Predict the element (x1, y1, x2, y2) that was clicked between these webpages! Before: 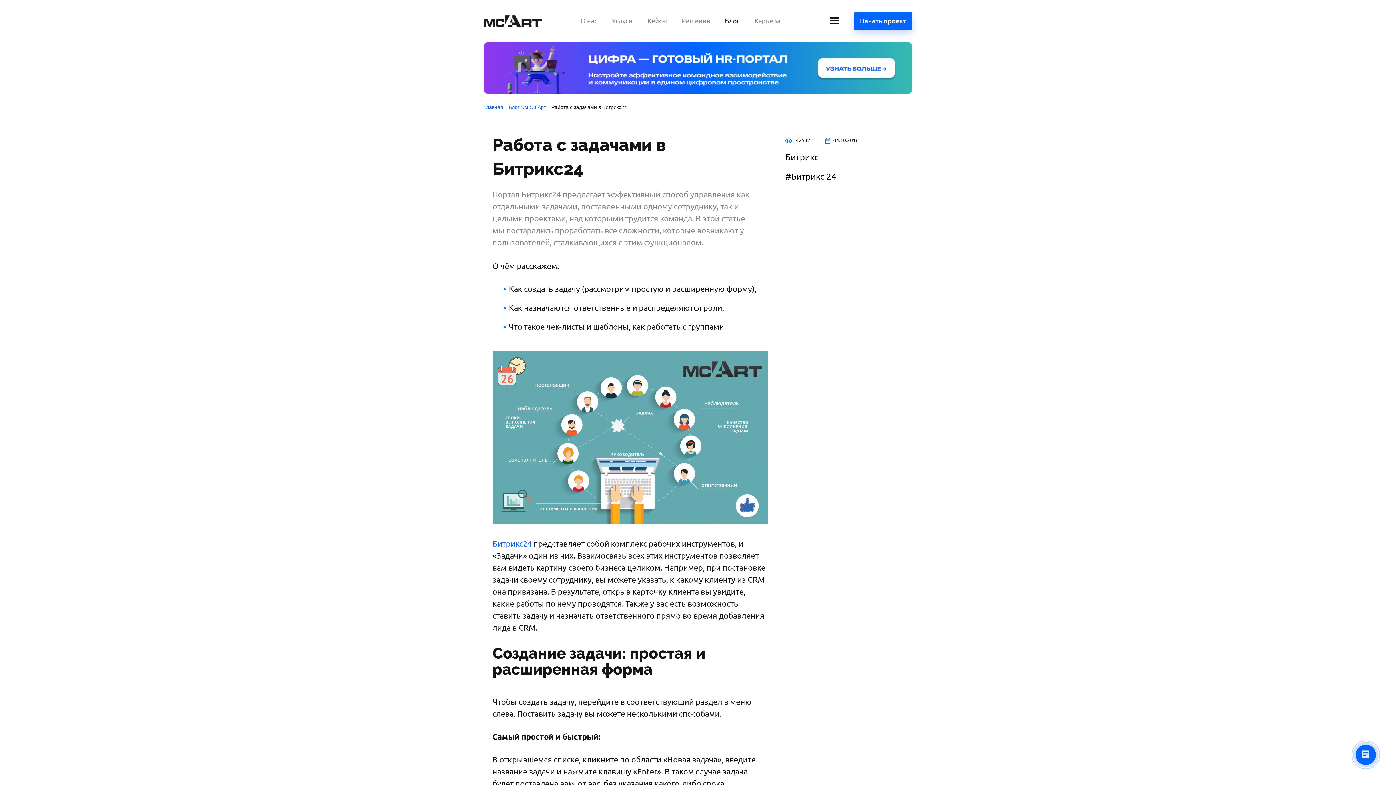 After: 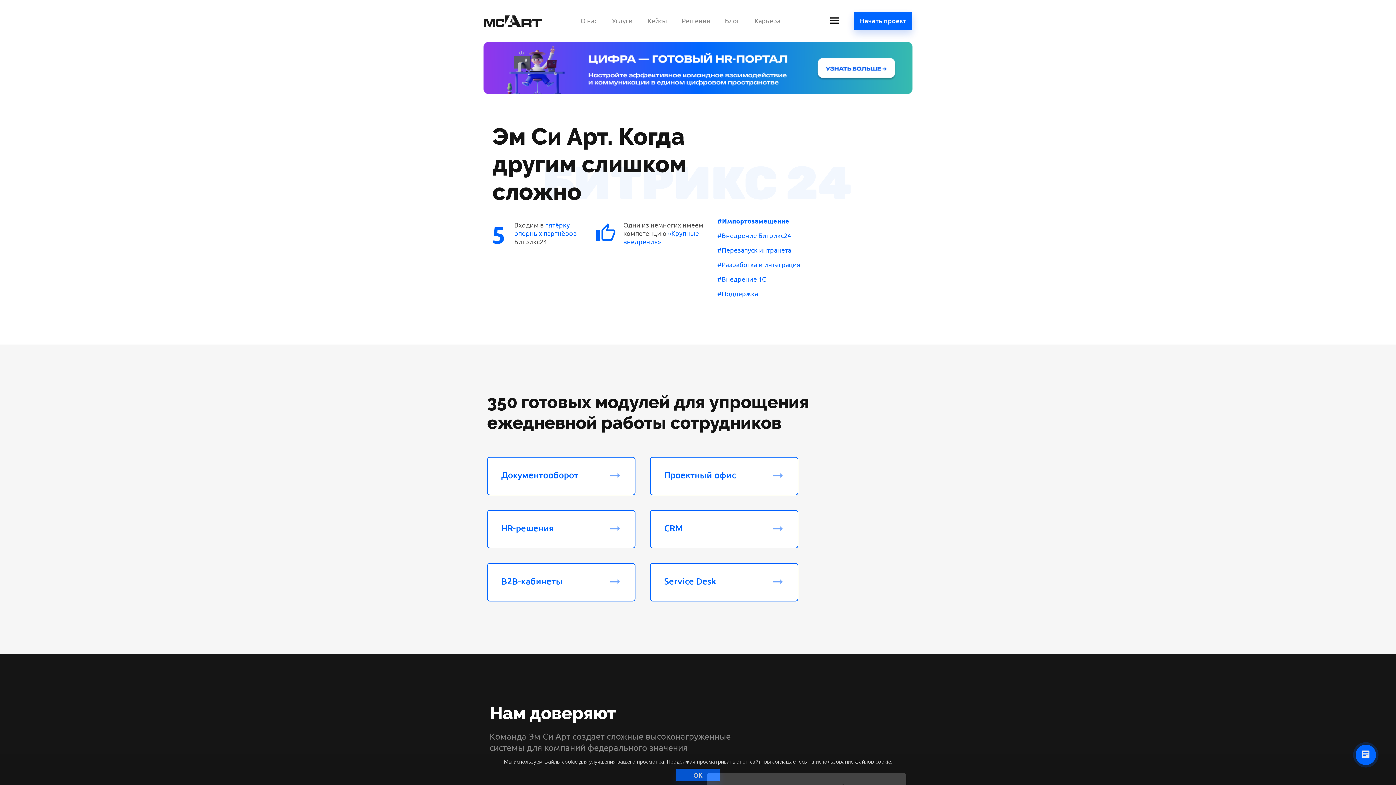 Action: label: Главная bbox: (483, 103, 503, 111)